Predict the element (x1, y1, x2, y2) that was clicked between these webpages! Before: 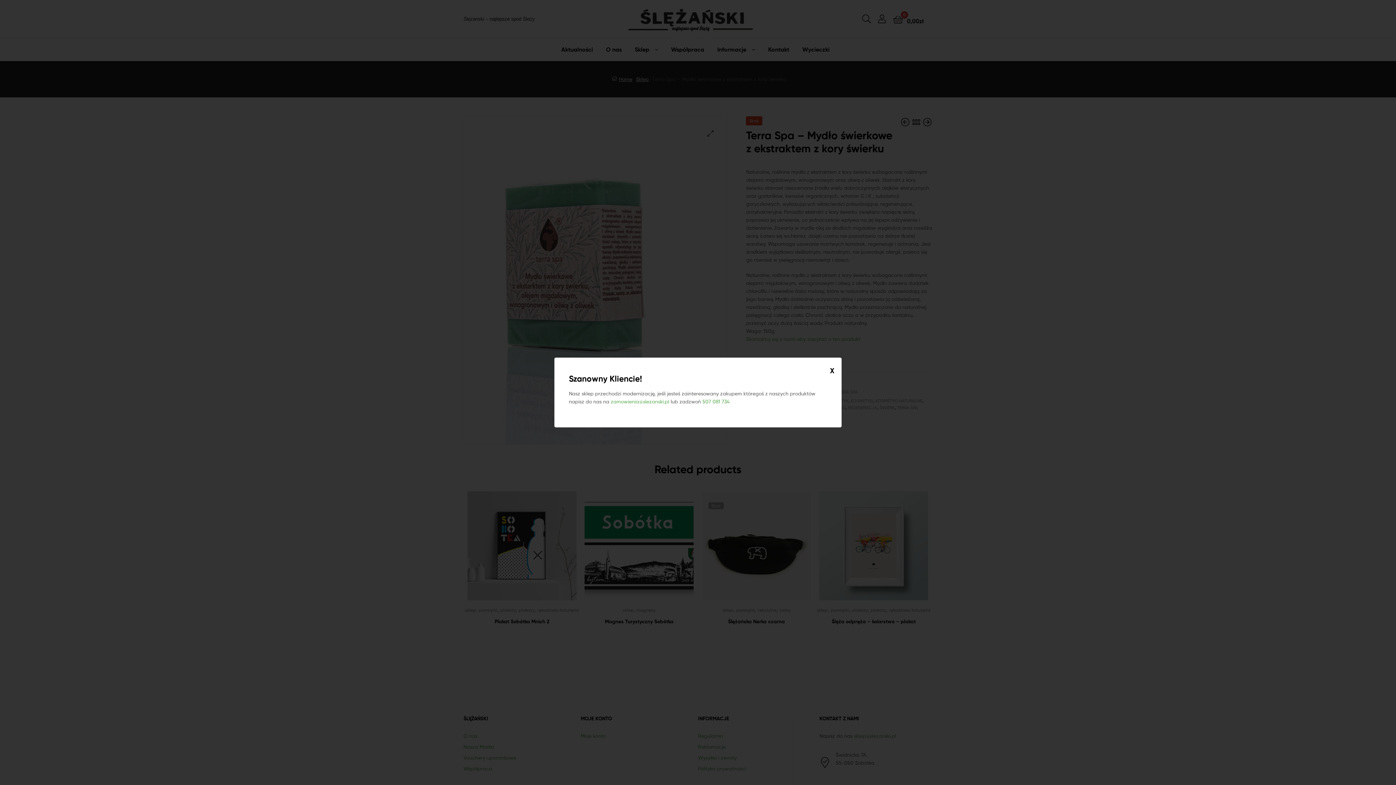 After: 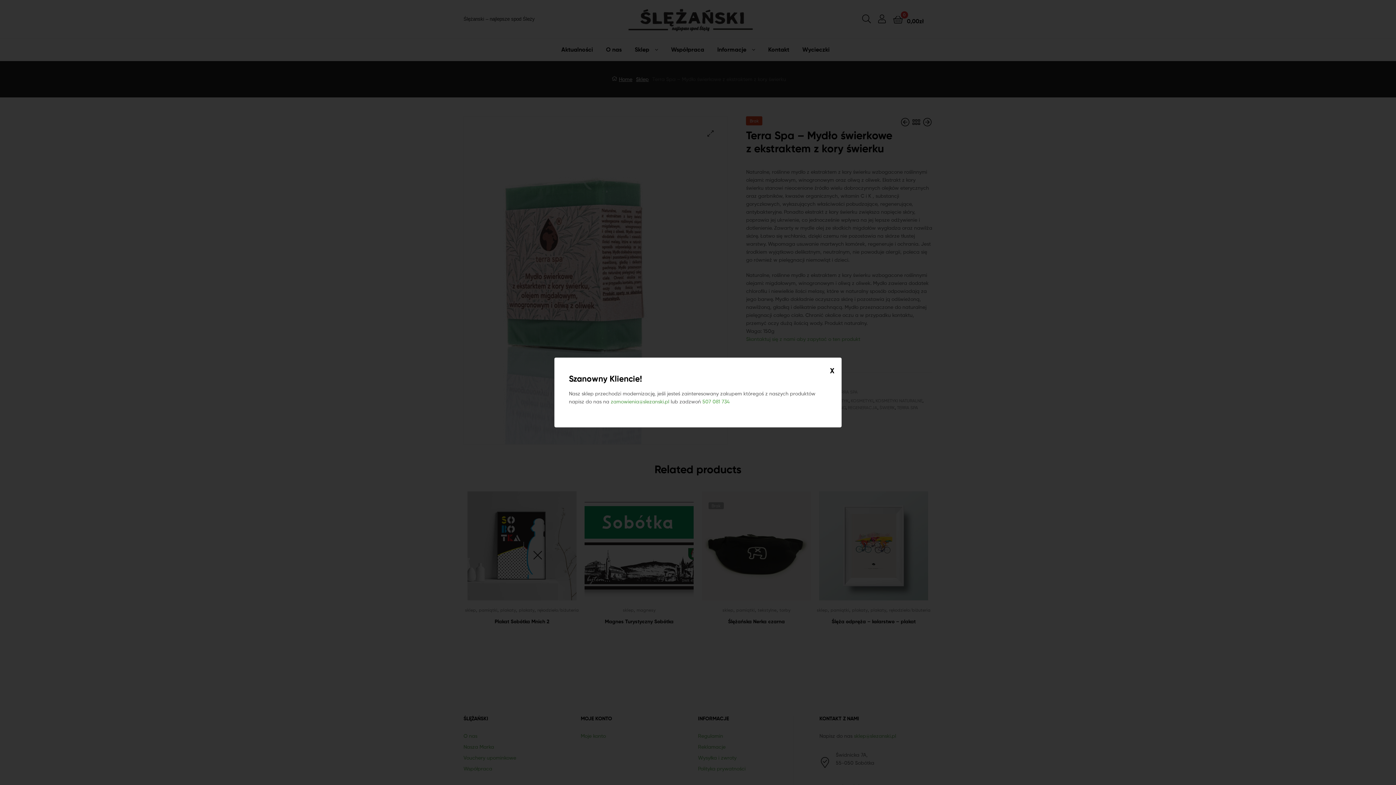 Action: bbox: (610, 398, 669, 404) label: zamowienia@slezanski.pl